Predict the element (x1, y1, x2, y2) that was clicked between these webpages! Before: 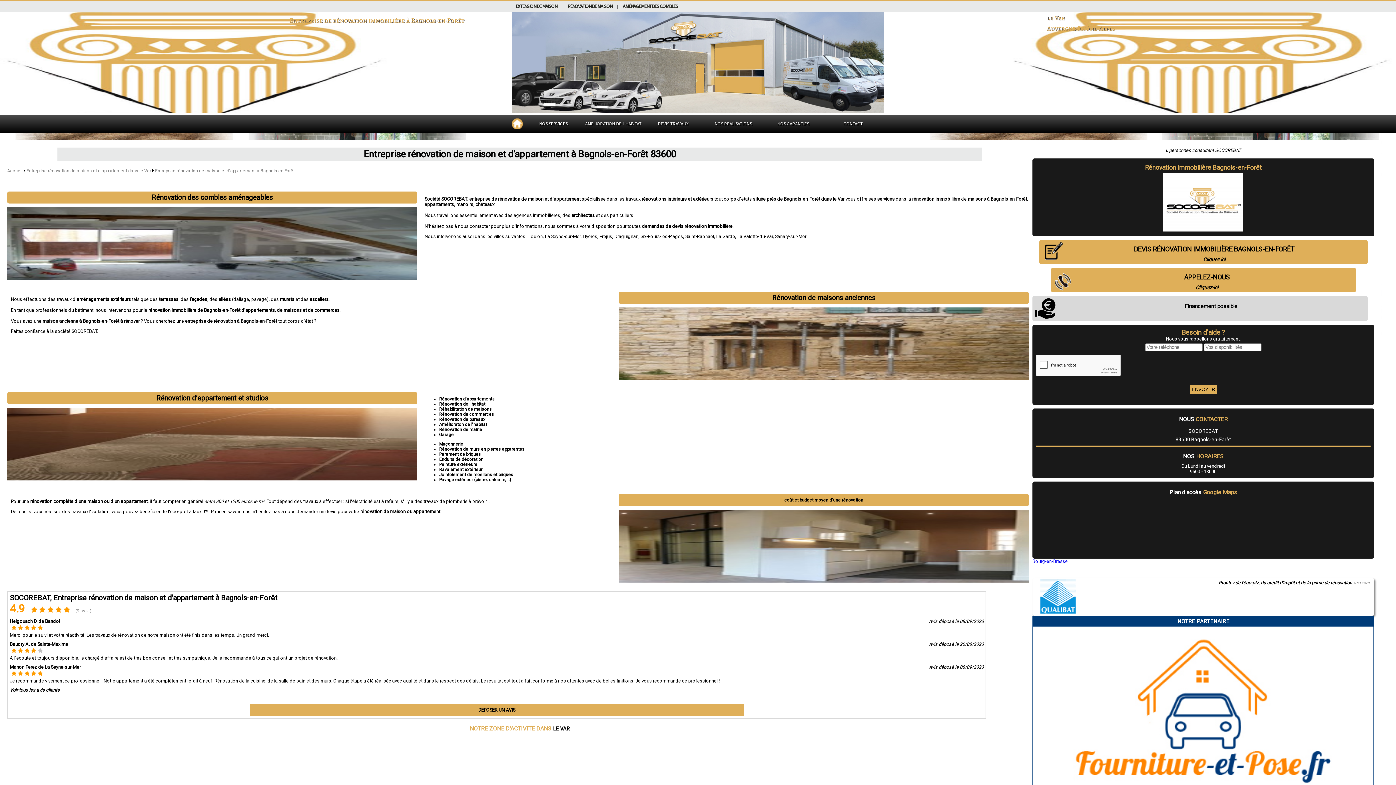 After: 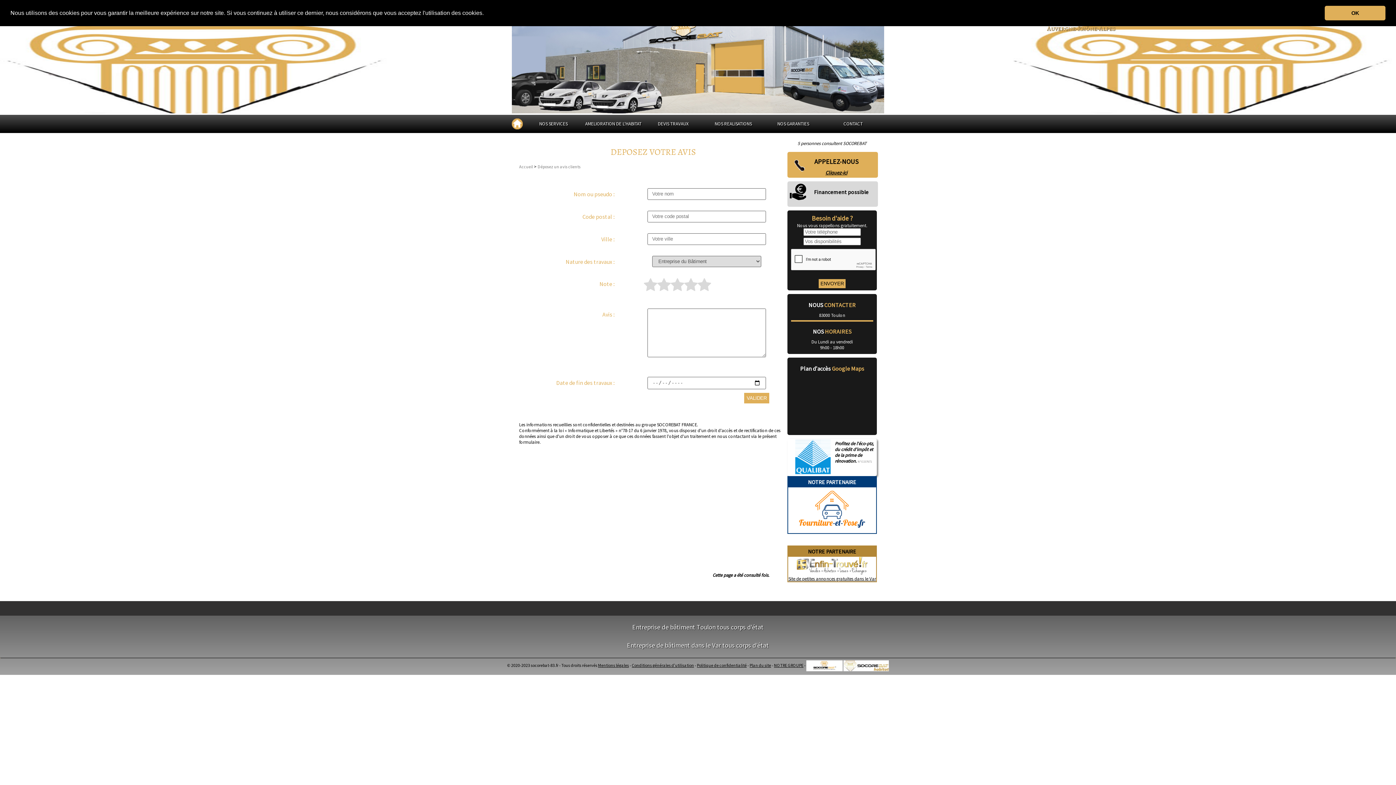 Action: label: DEPOSER UN AVIS bbox: (478, 707, 515, 713)